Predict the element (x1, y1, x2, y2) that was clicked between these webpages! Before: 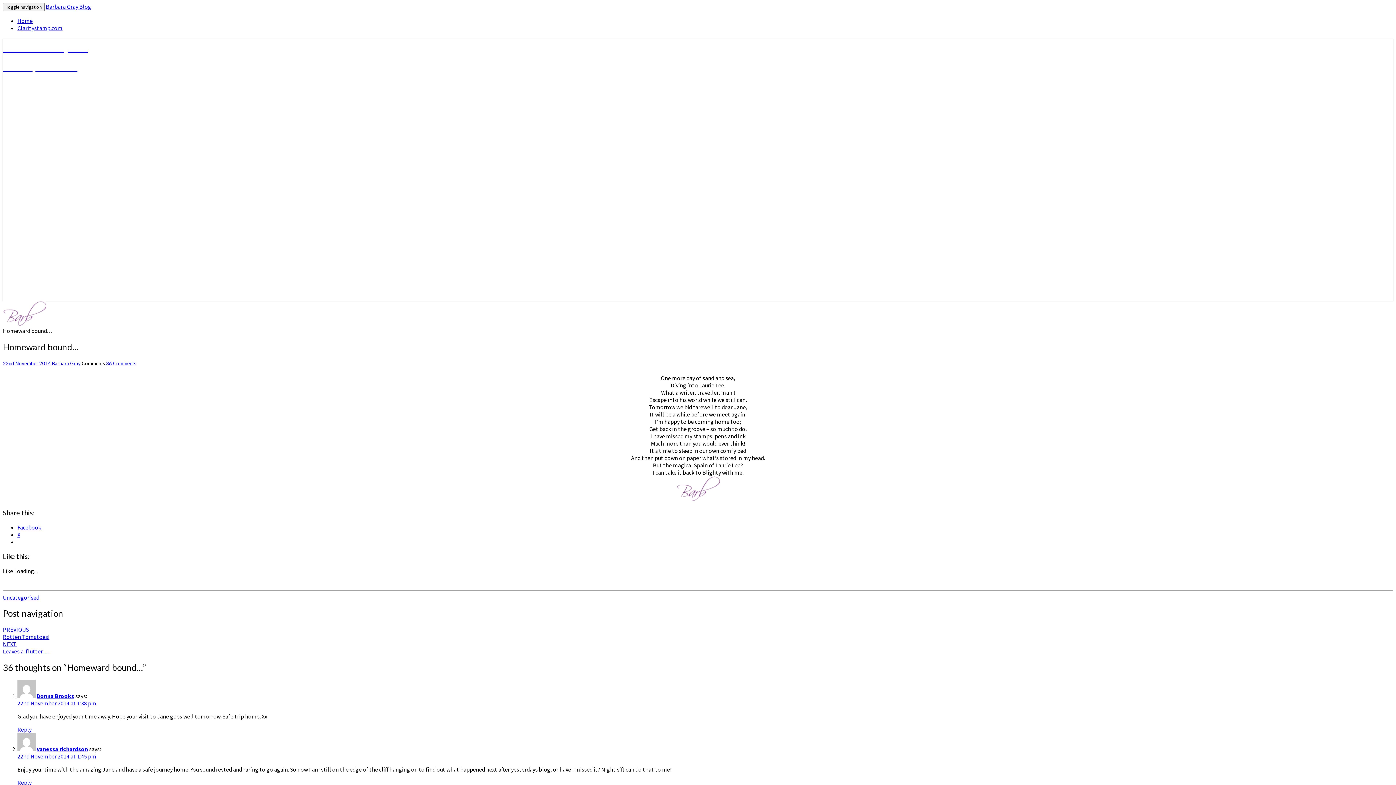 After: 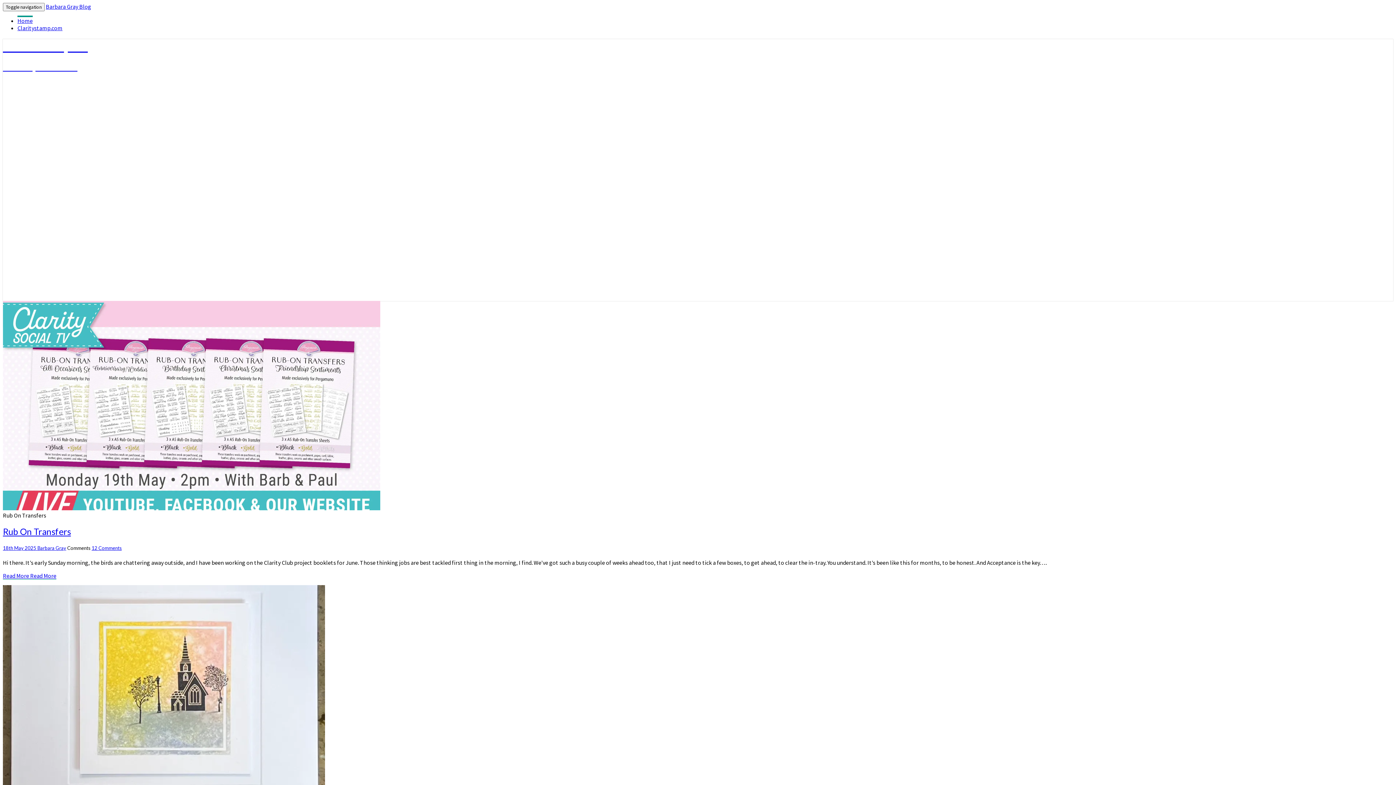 Action: label: Home bbox: (17, 17, 32, 24)